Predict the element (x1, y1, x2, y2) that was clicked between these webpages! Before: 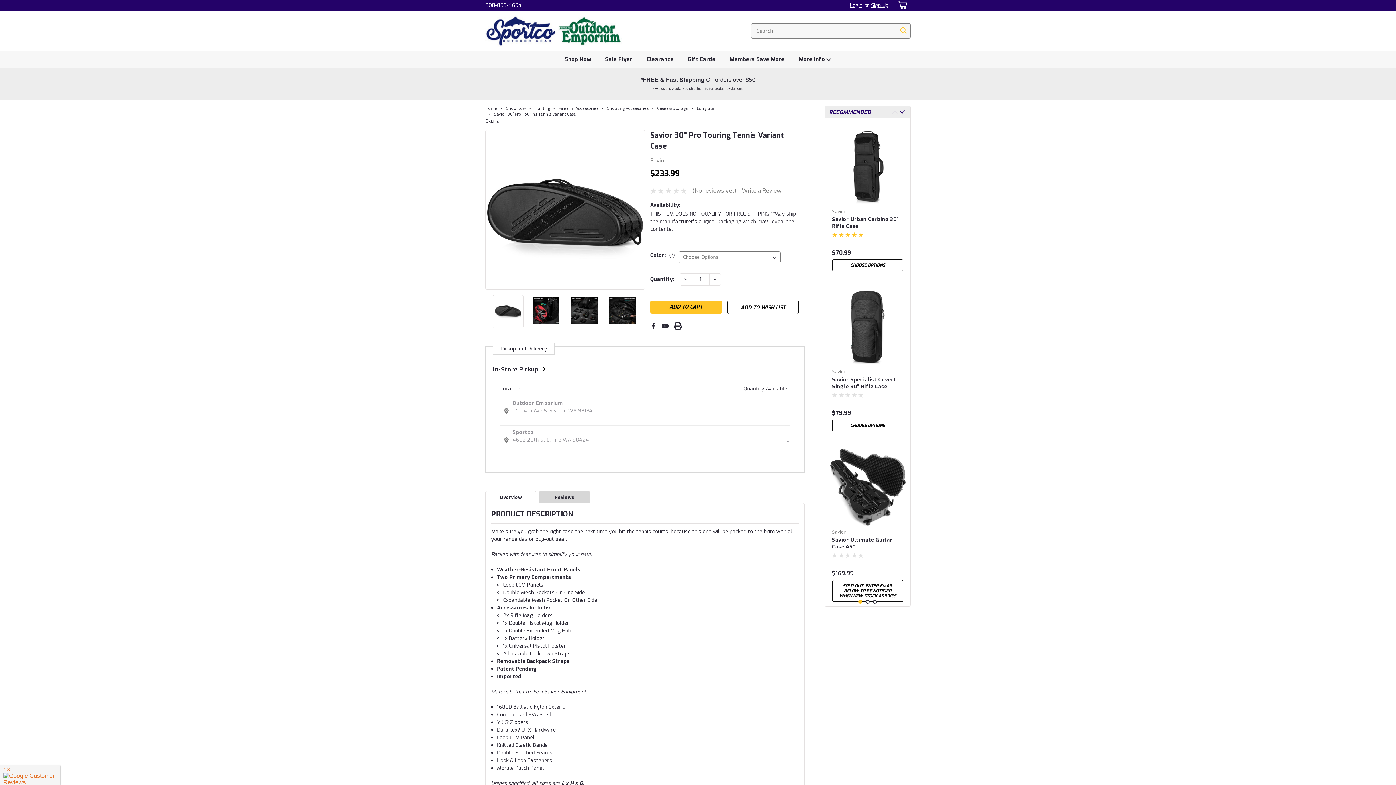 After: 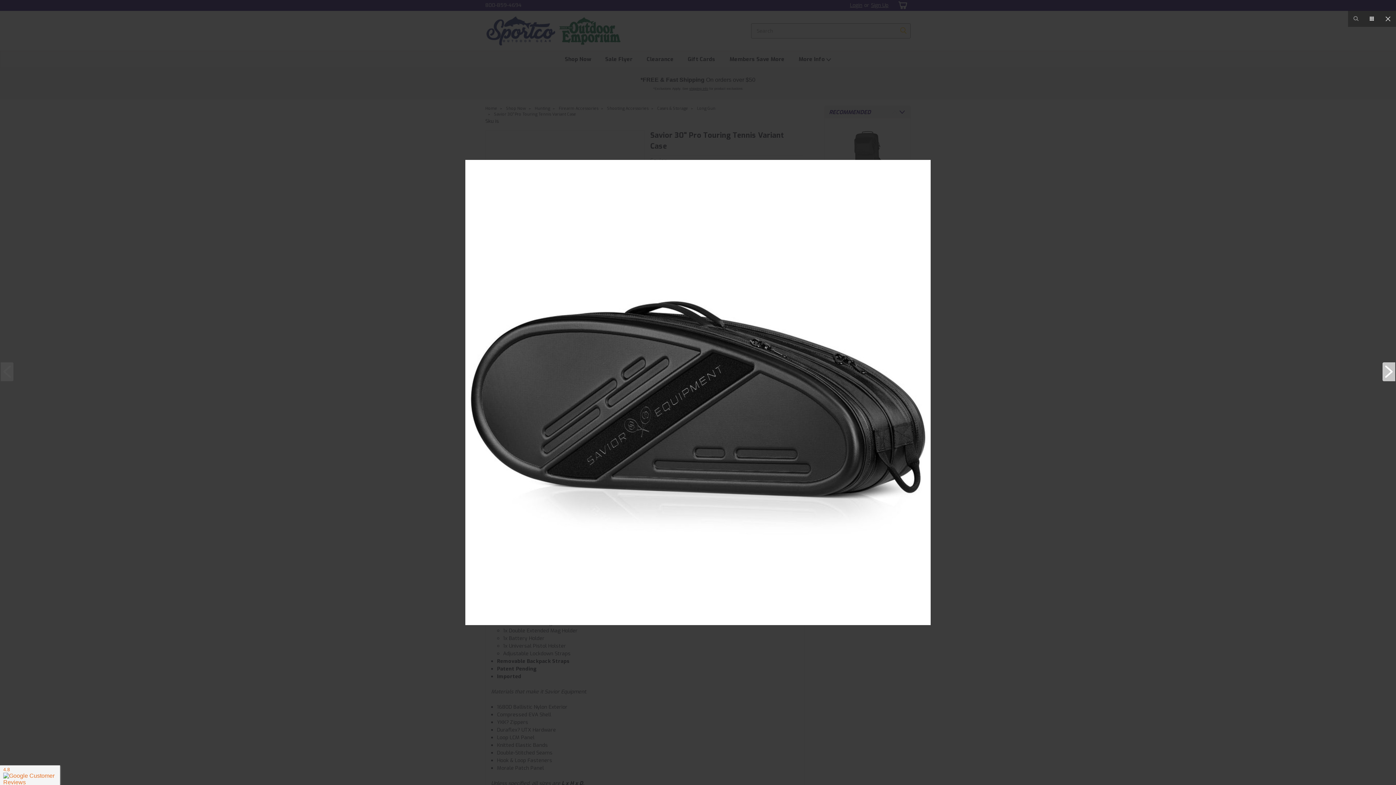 Action: bbox: (485, 130, 644, 290)